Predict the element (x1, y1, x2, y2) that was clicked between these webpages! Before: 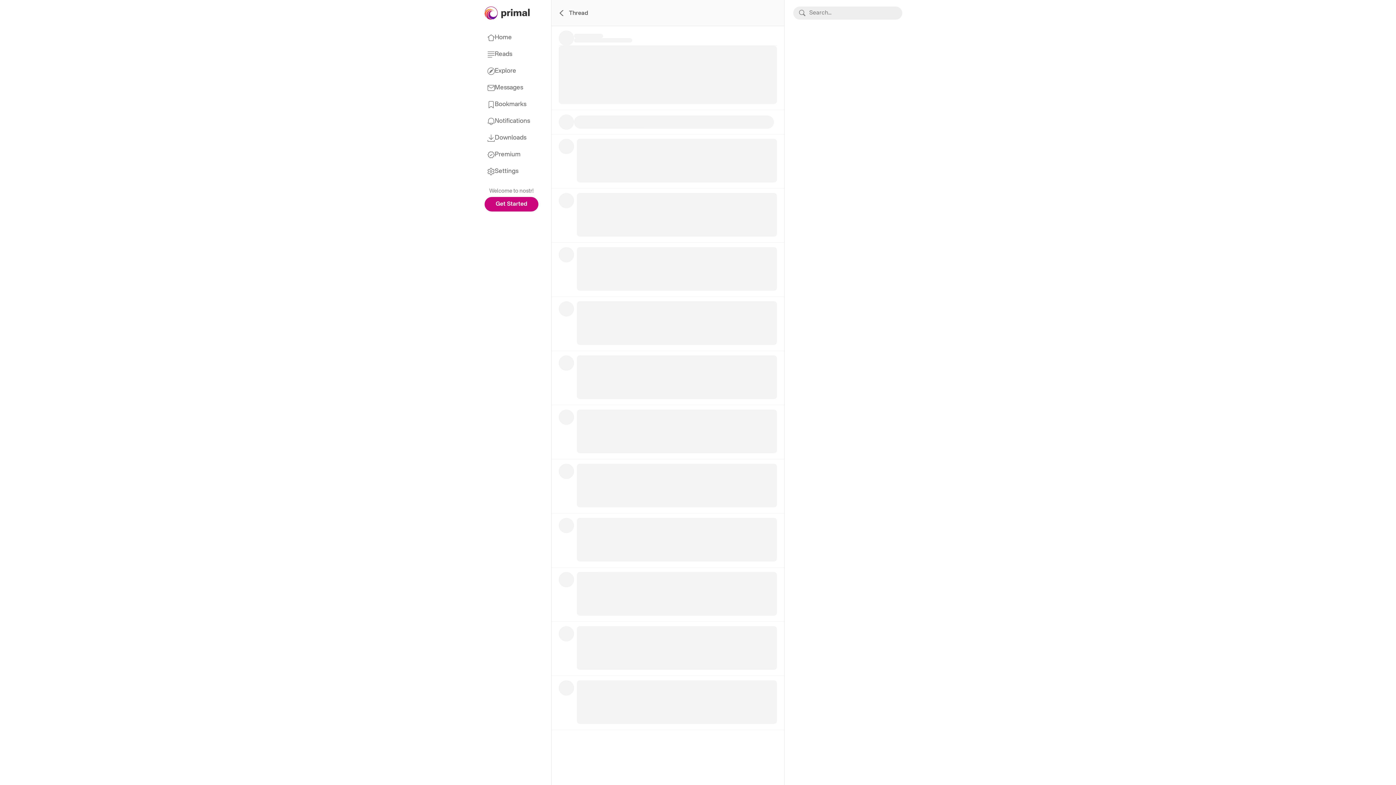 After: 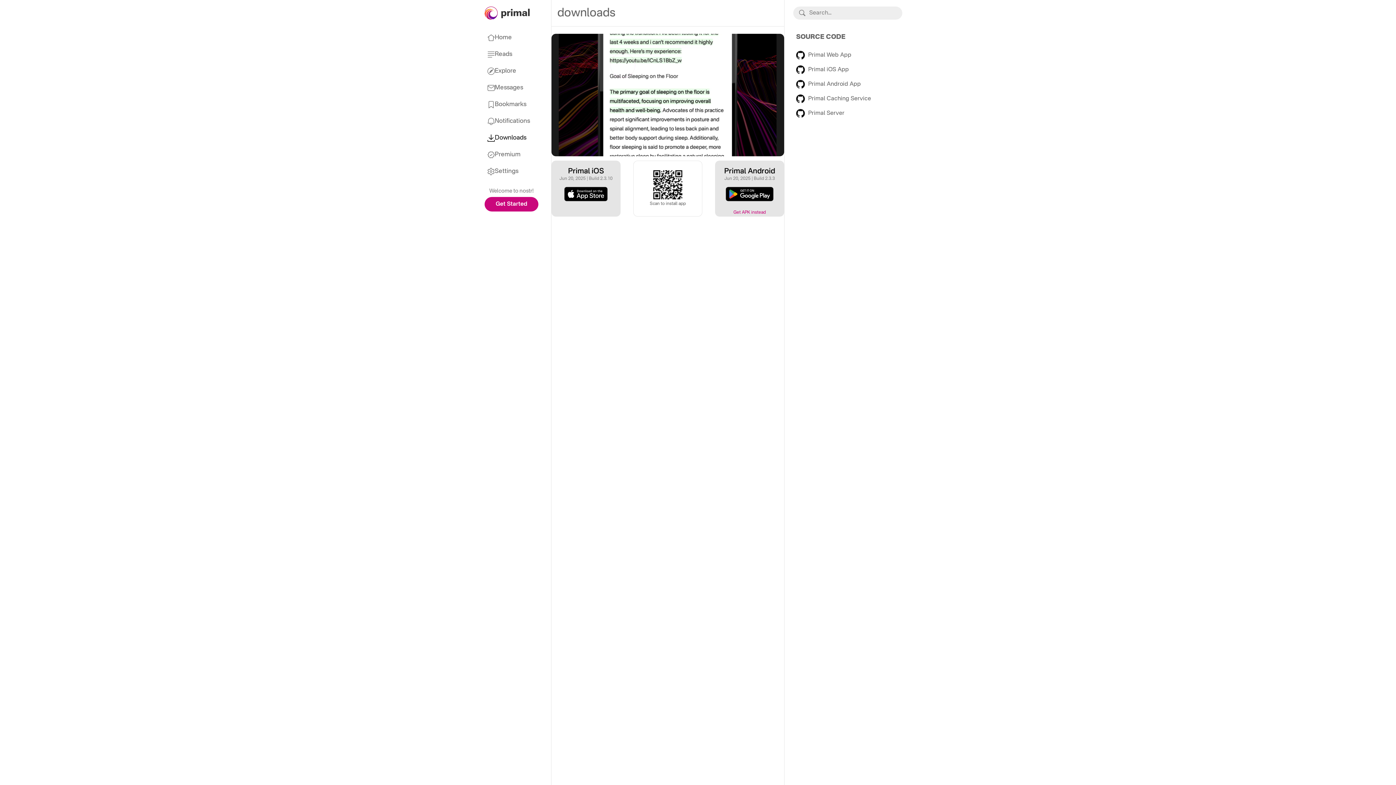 Action: label: Downloads bbox: (487, 134, 526, 141)